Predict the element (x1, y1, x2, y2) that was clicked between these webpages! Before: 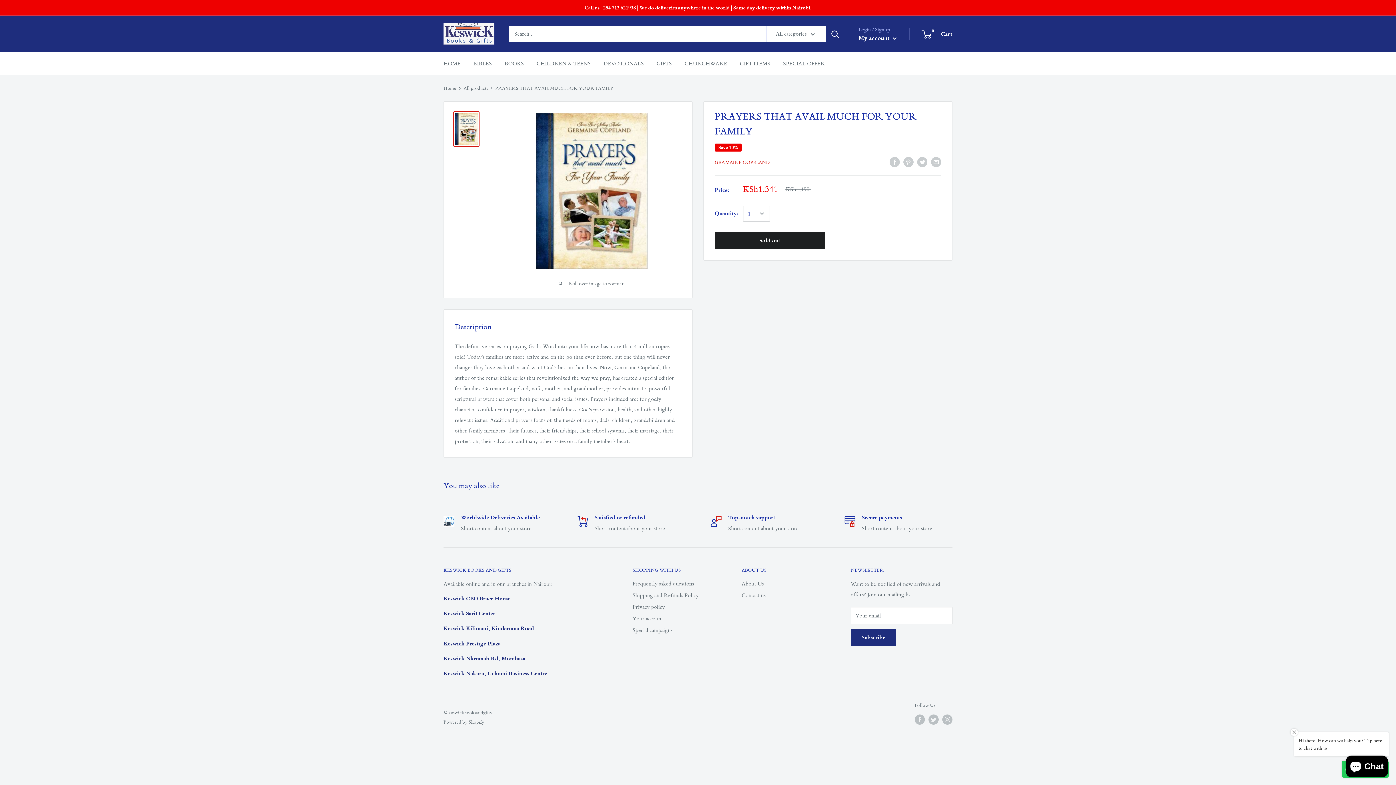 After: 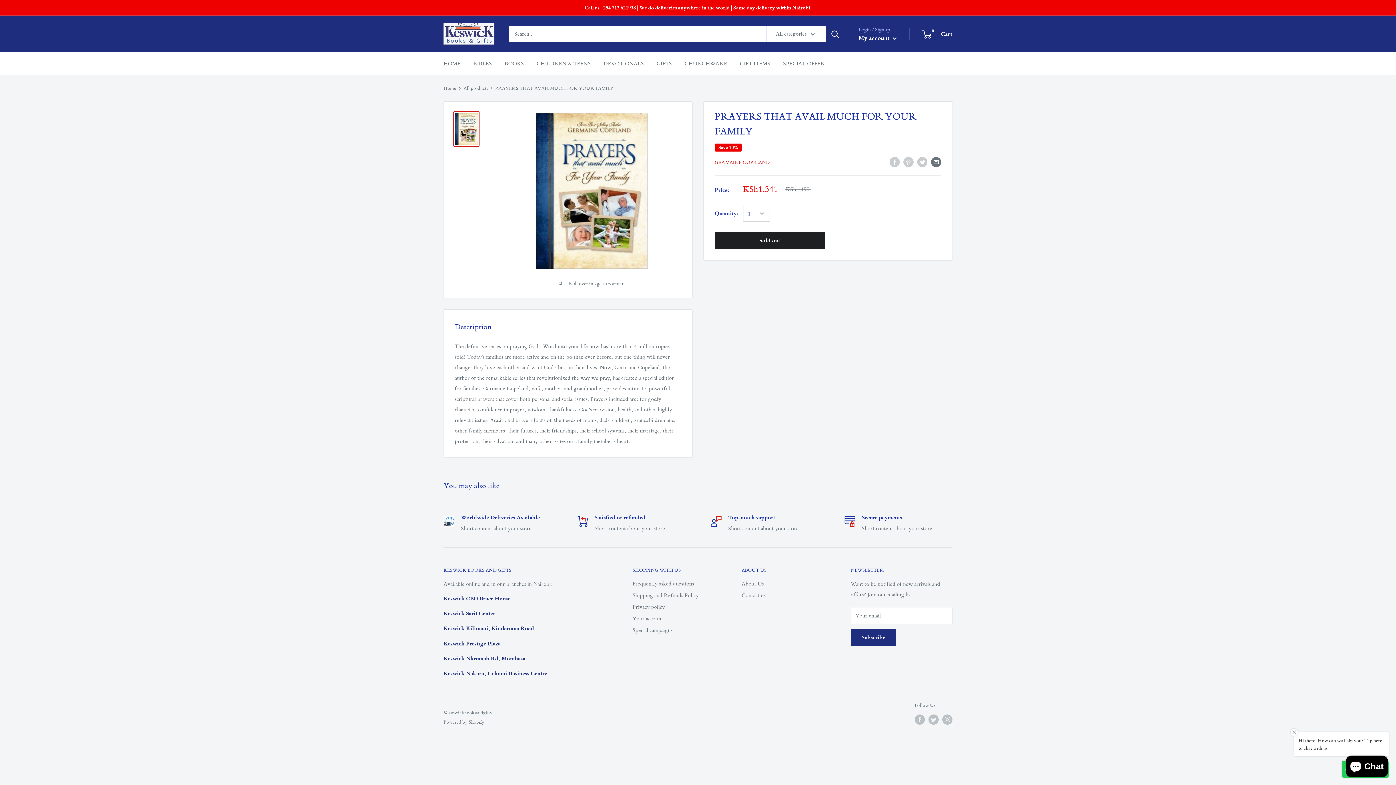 Action: bbox: (931, 156, 941, 167) label: Share by email